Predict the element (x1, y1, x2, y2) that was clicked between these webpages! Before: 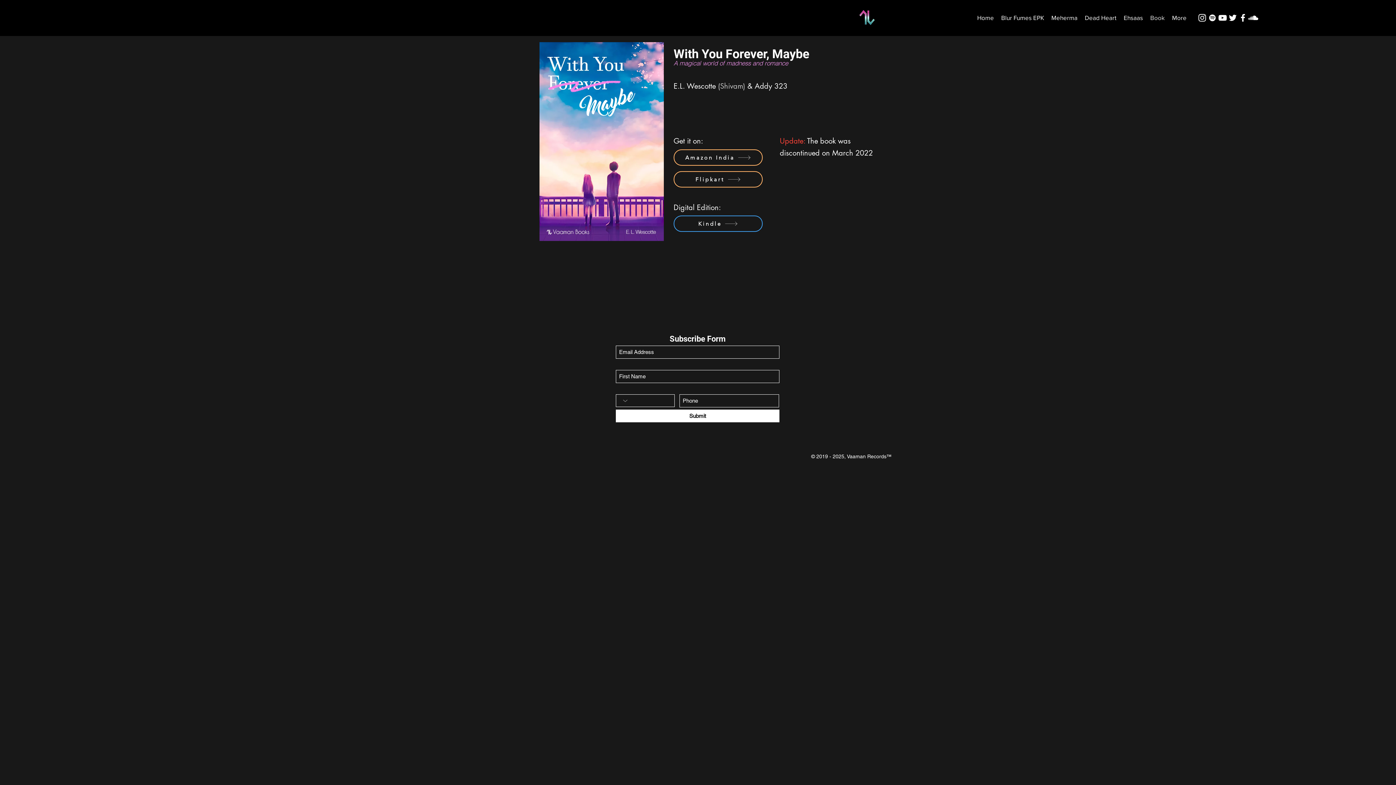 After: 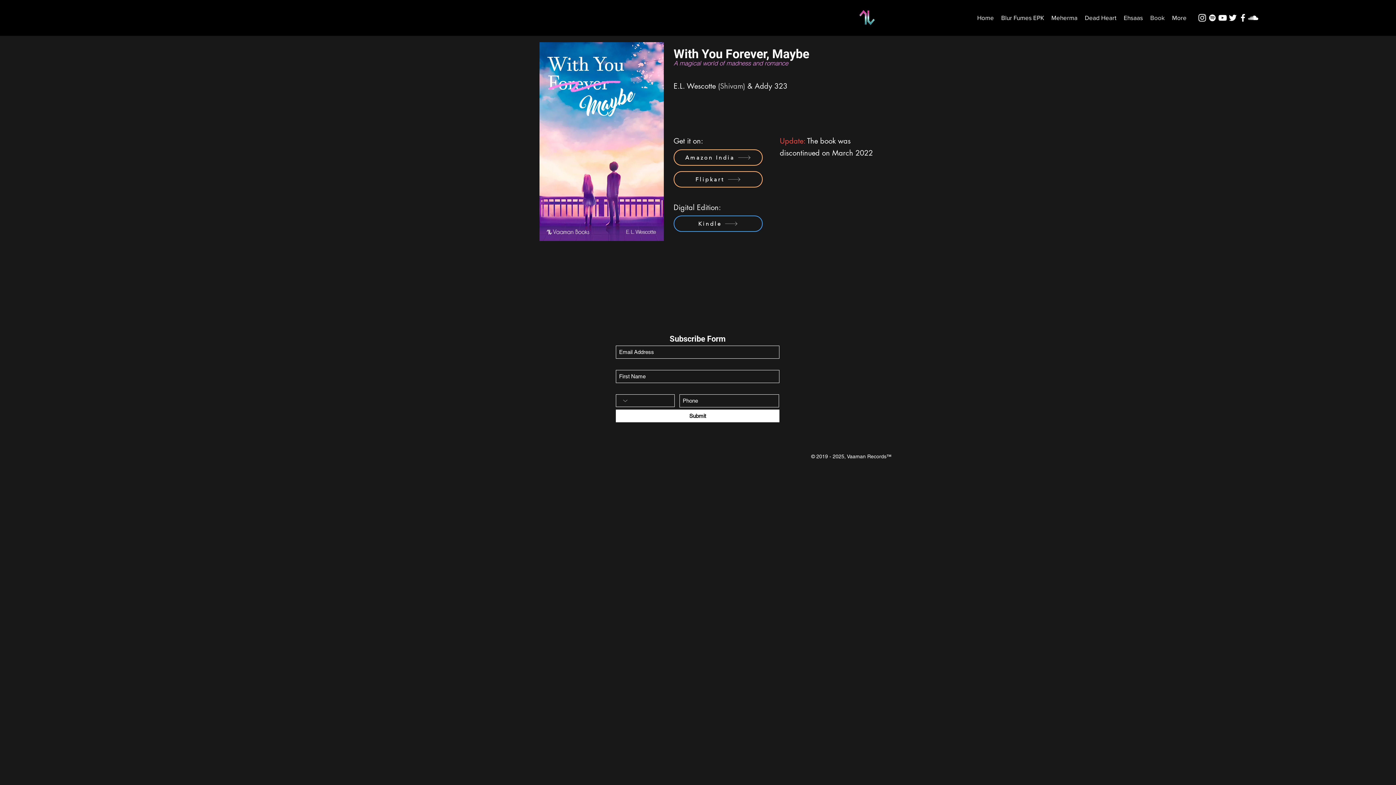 Action: label: Instagram bbox: (1197, 12, 1207, 22)